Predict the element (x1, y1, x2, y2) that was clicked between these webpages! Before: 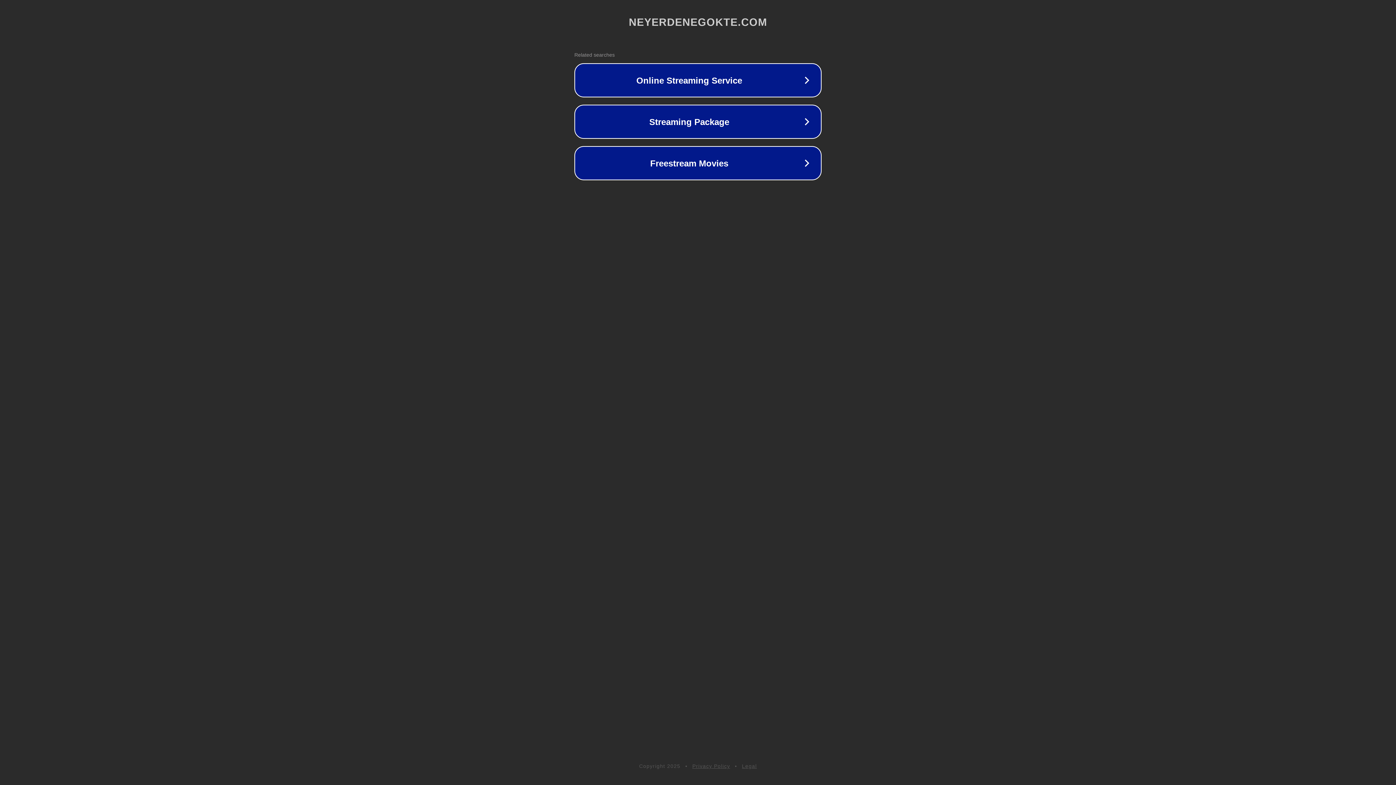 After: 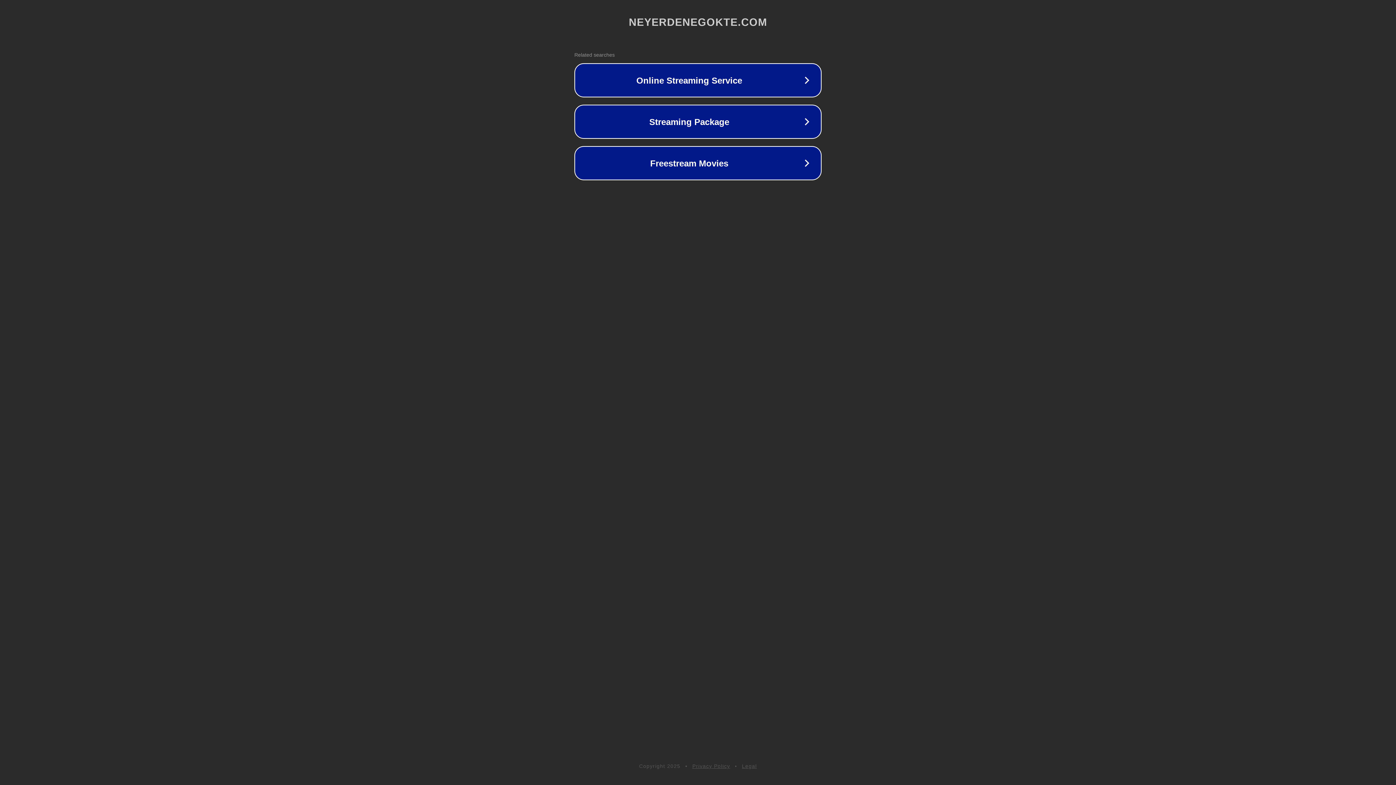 Action: bbox: (742, 763, 757, 769) label: Legal